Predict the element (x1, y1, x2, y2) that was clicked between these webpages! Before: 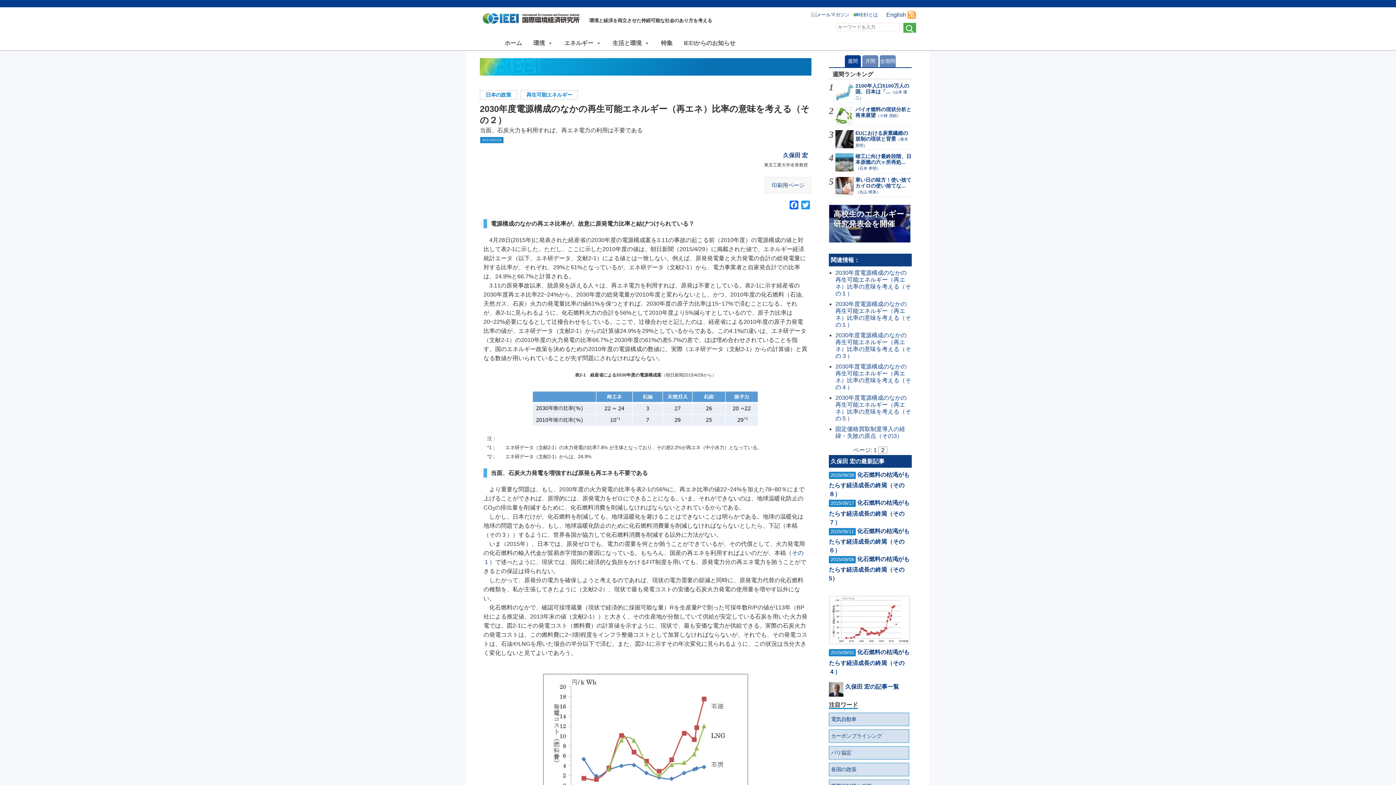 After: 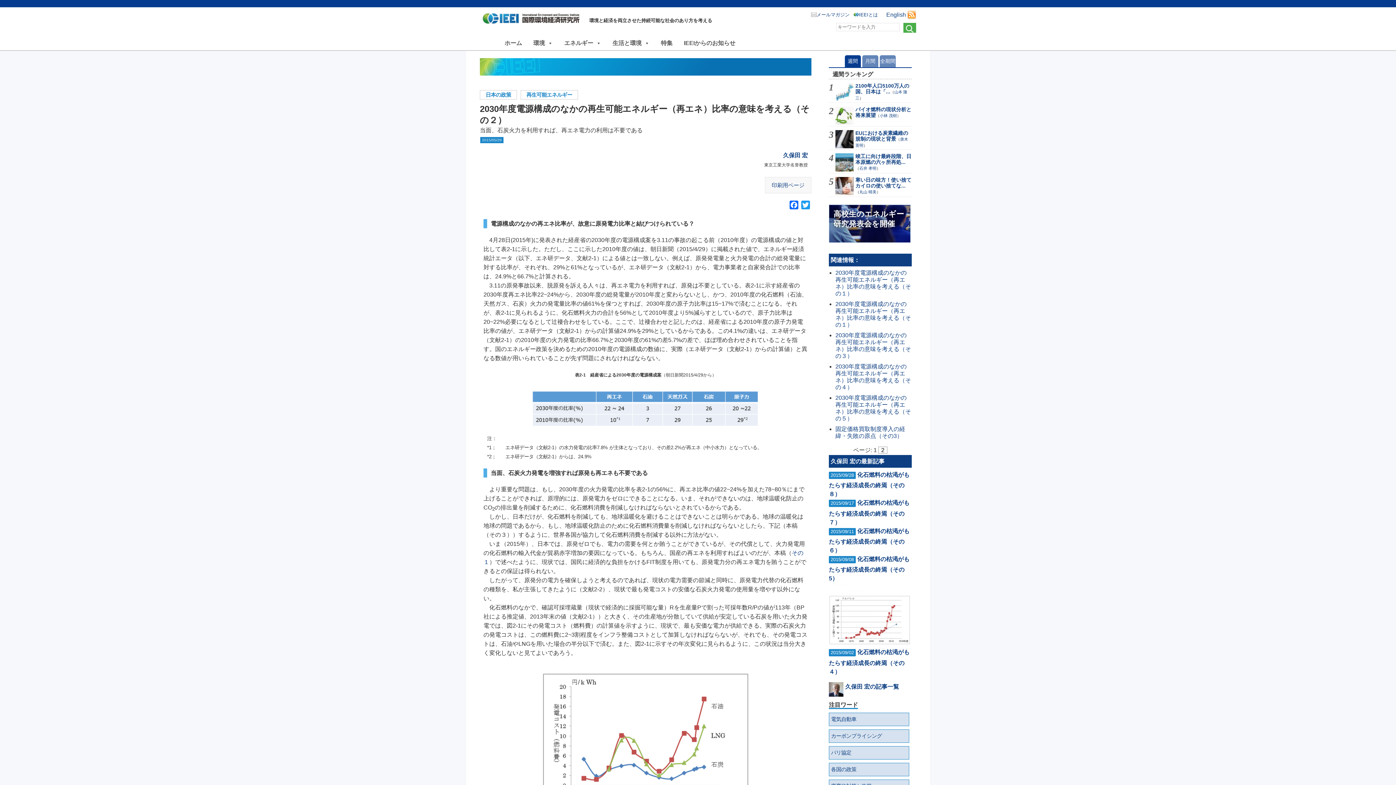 Action: label: 2015/05/29 bbox: (480, 137, 503, 143)